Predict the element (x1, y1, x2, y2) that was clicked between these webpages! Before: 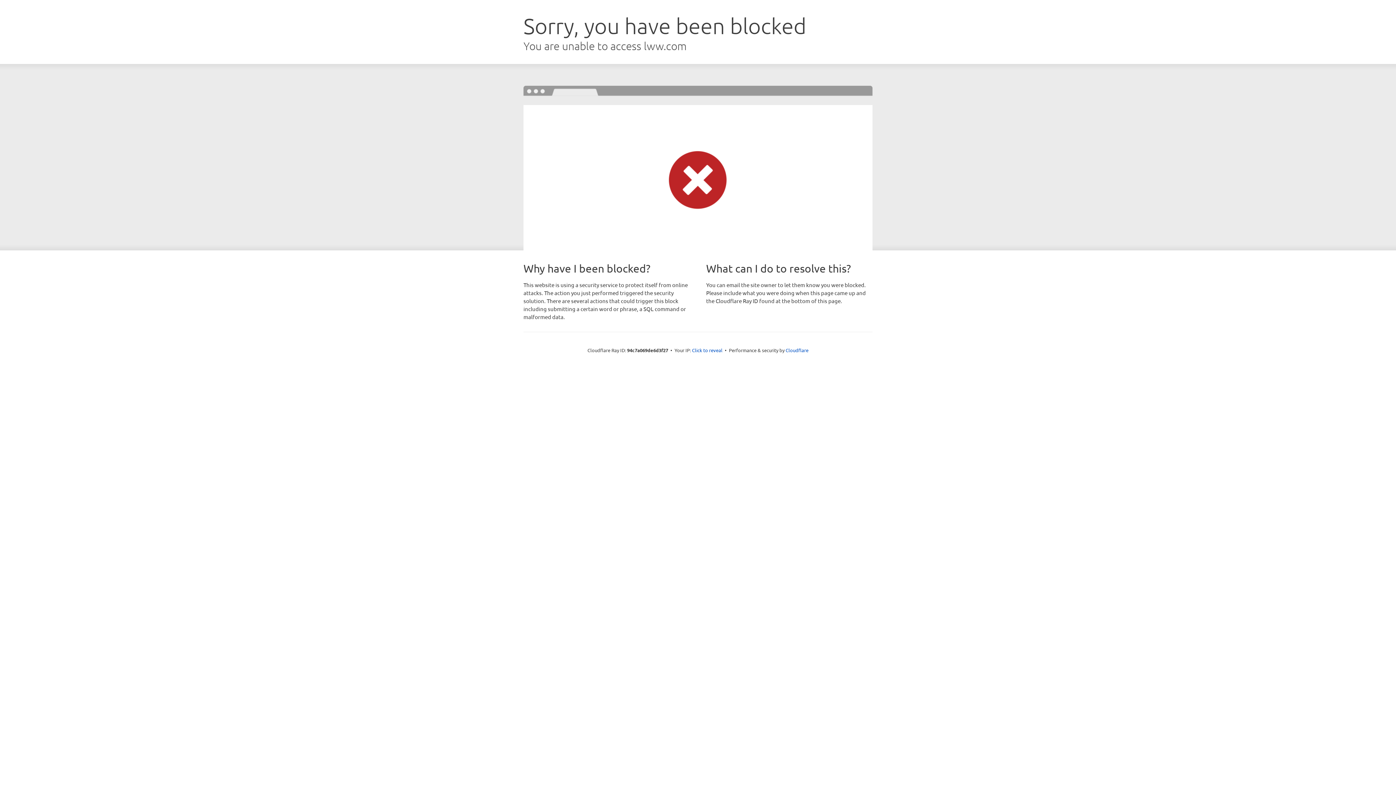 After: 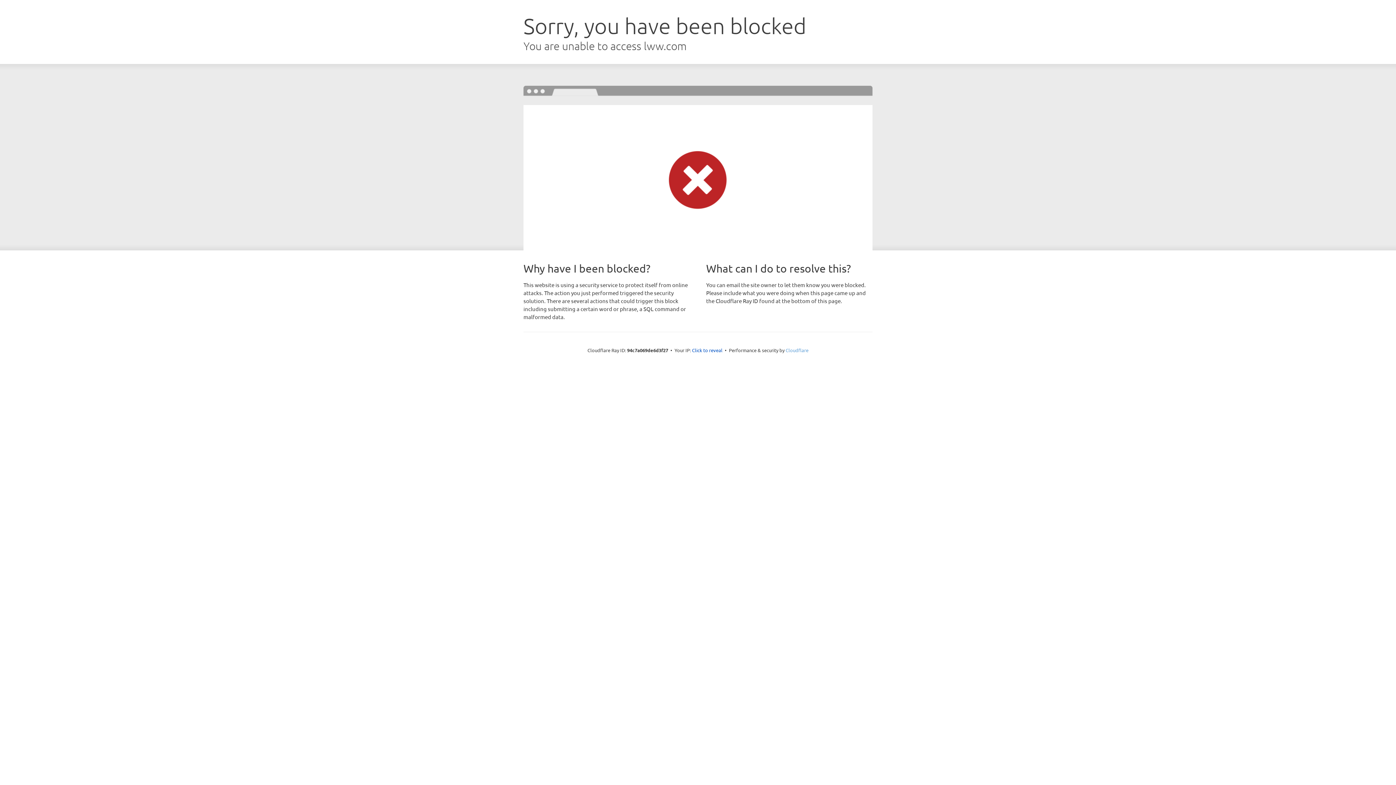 Action: bbox: (785, 347, 808, 353) label: Cloudflare